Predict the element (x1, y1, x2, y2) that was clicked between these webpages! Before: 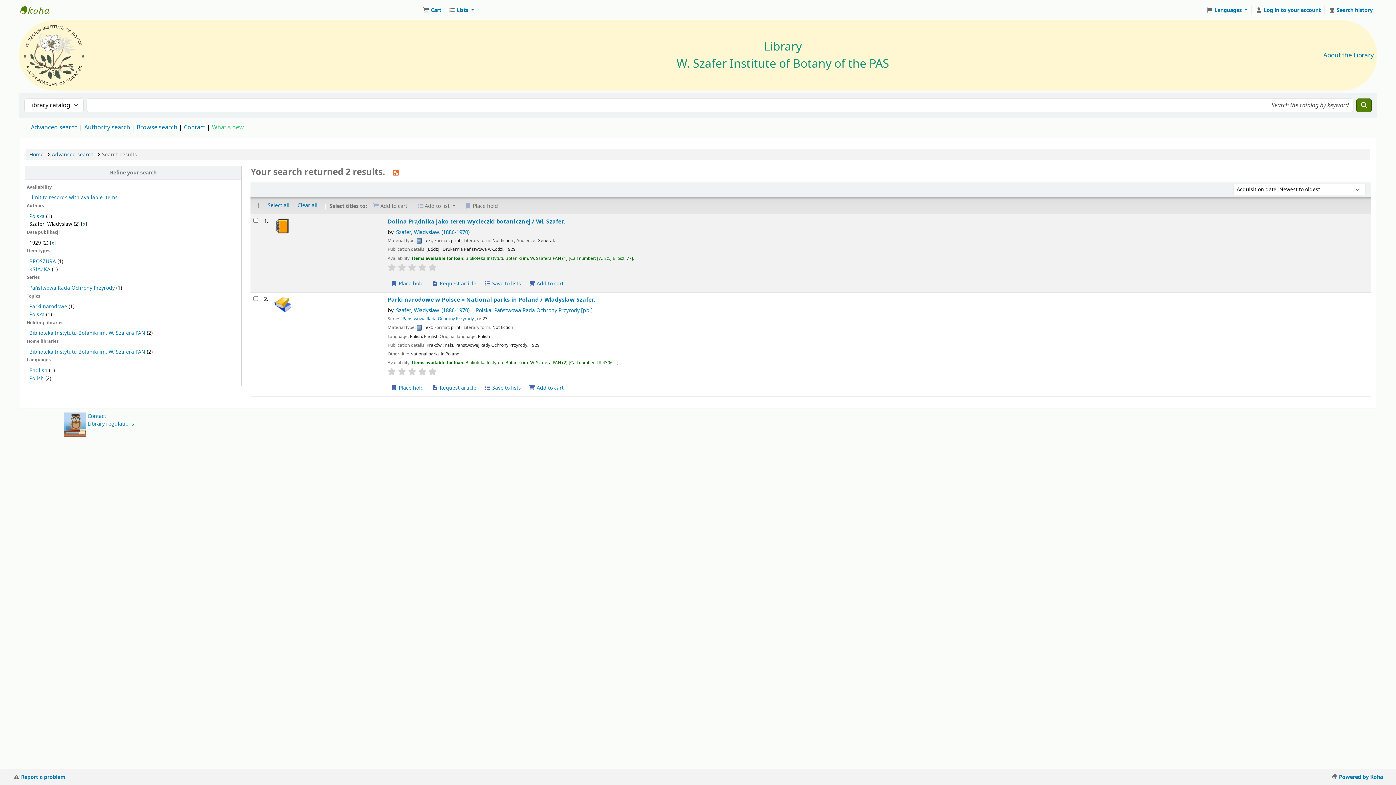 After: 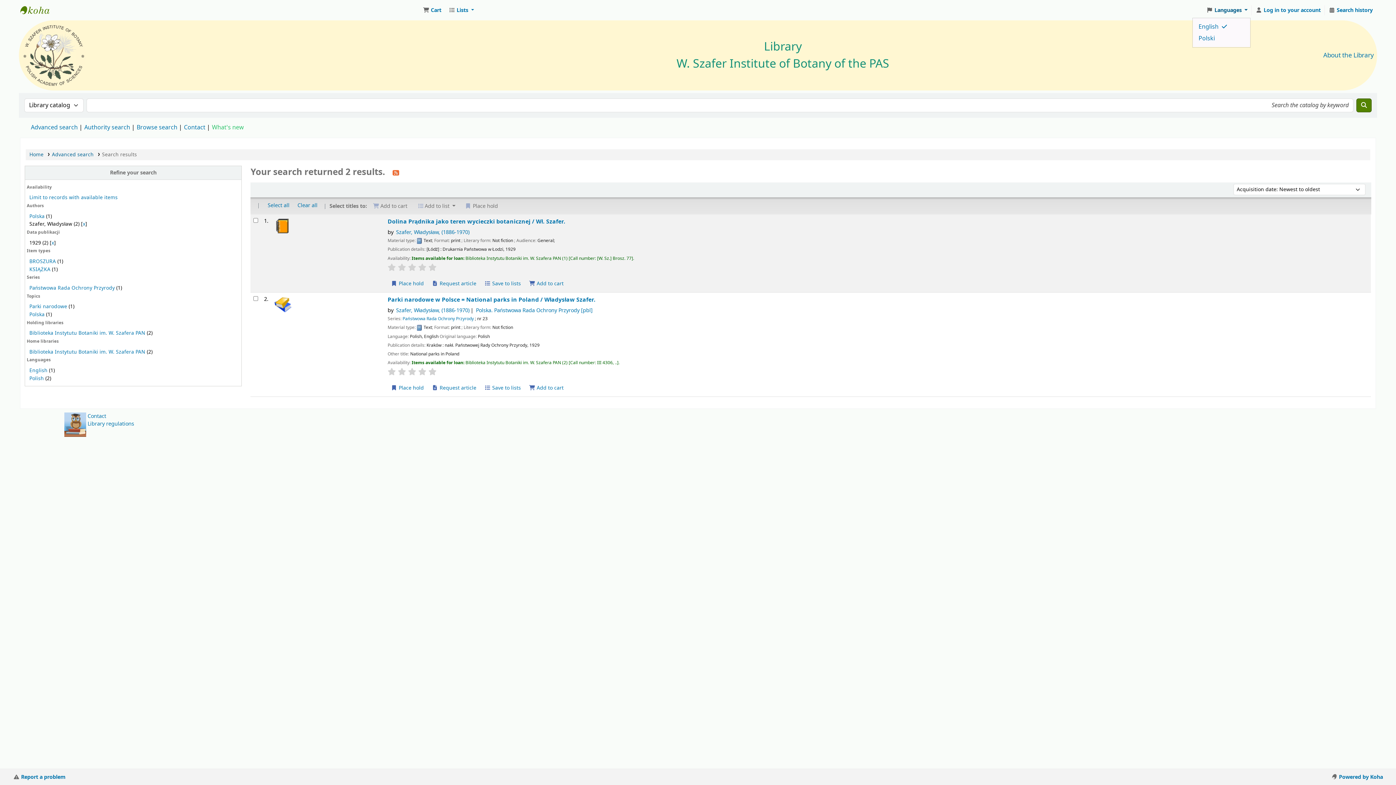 Action: bbox: (1203, 3, 1250, 16) label:  Languages 